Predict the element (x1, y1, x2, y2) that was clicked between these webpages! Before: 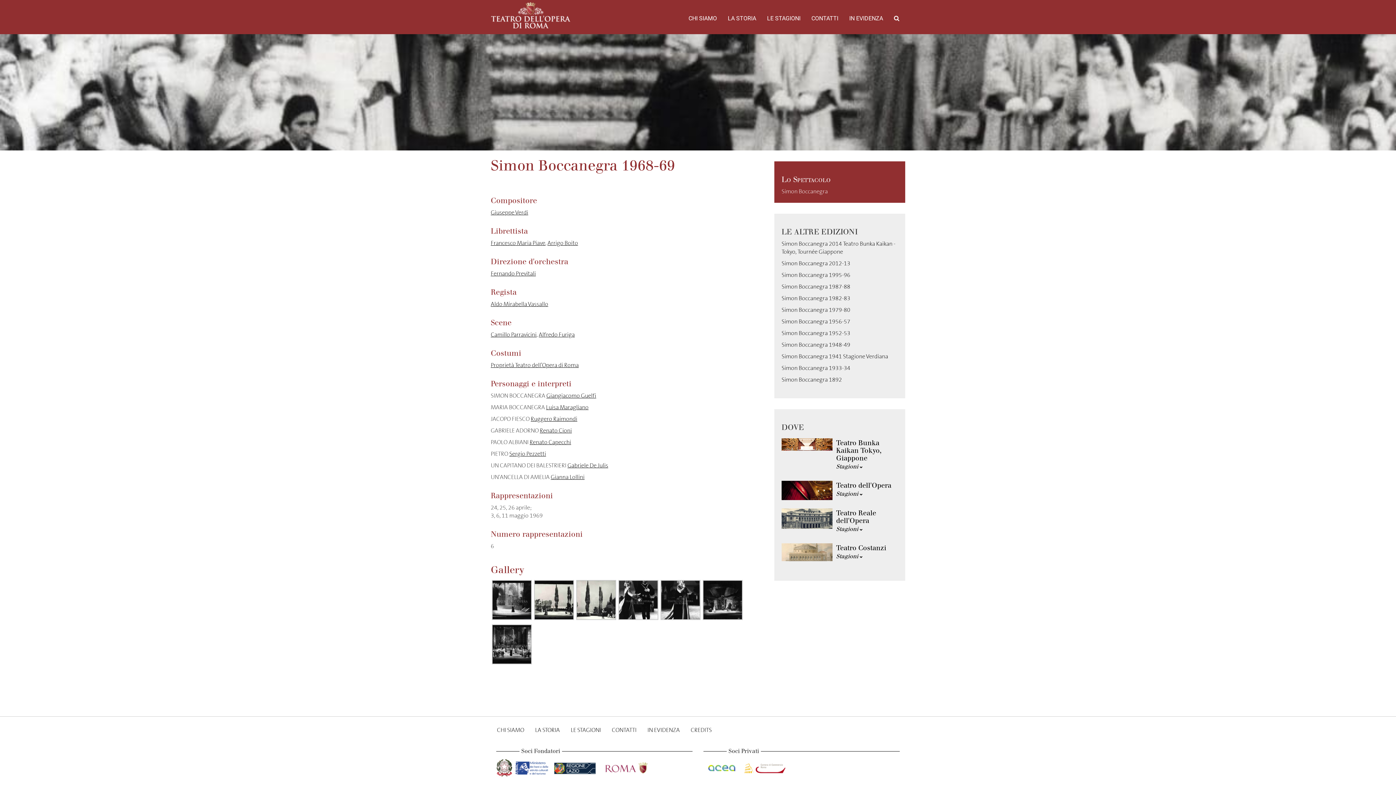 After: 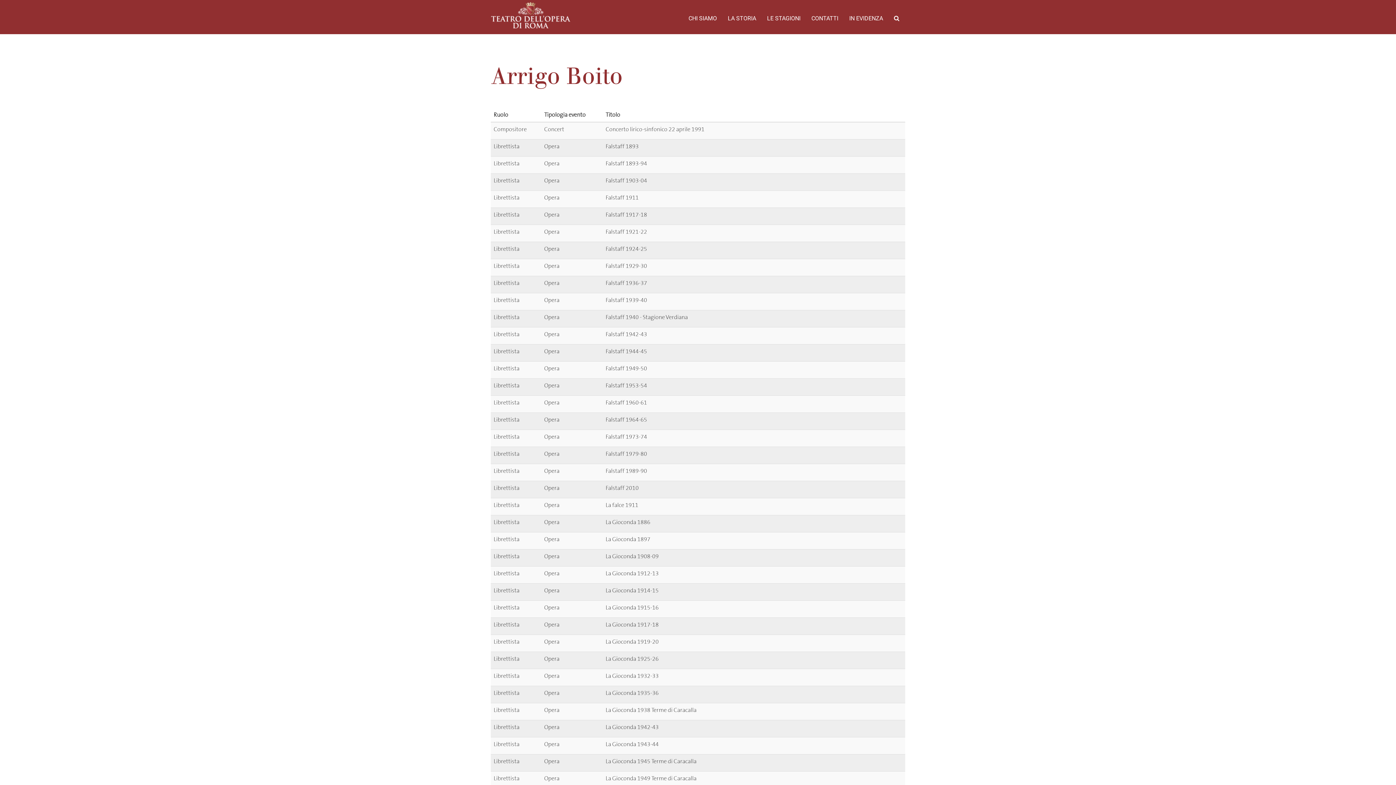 Action: bbox: (547, 239, 578, 246) label: Arrigo Boito